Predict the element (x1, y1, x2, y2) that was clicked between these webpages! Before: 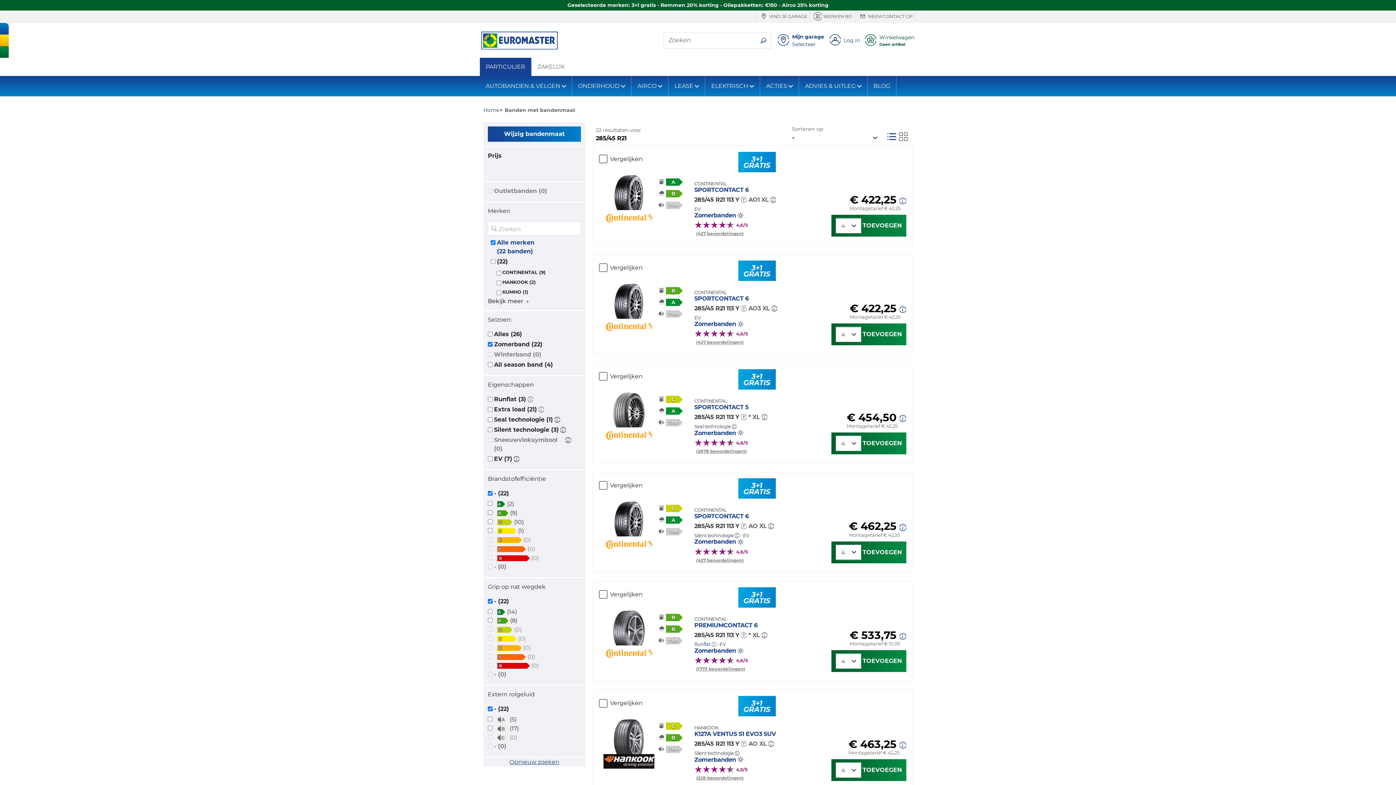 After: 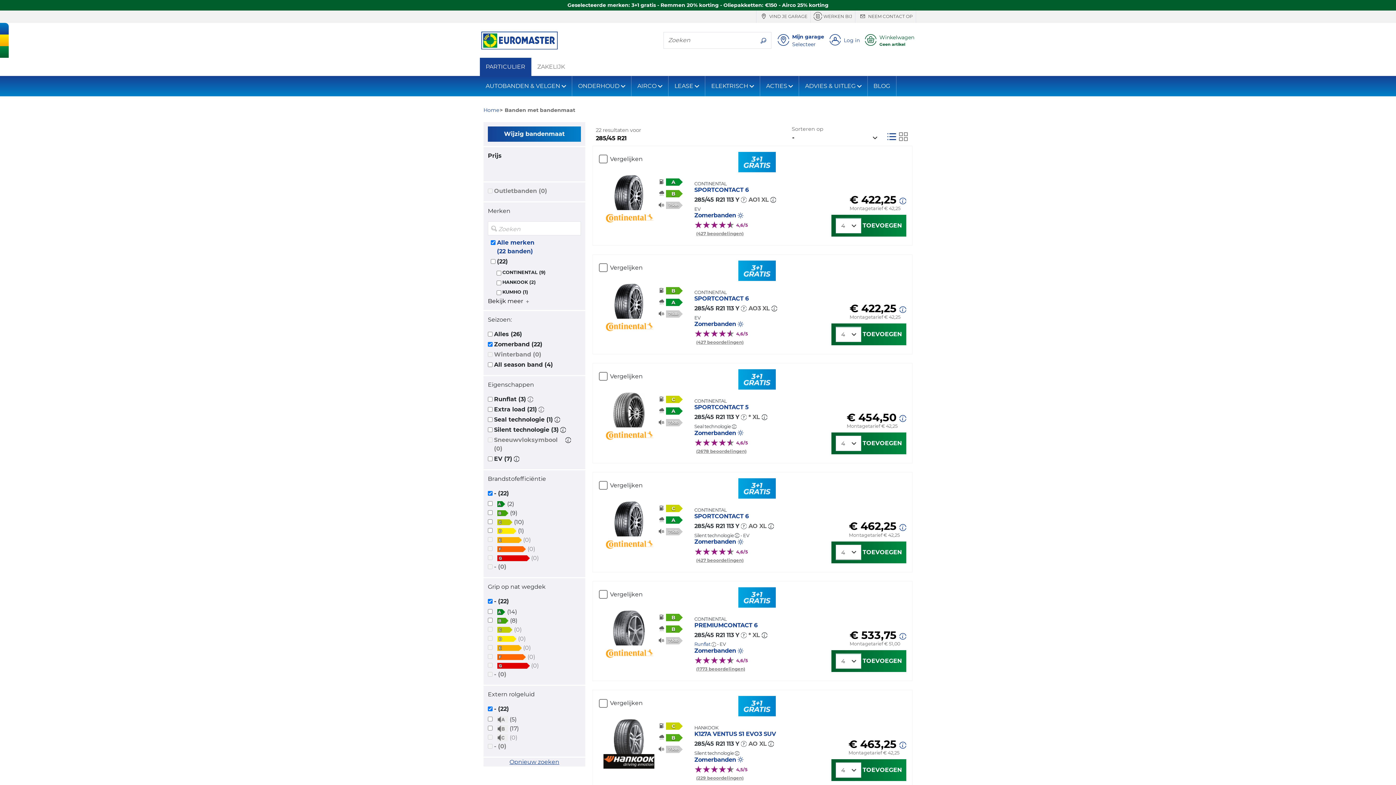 Action: bbox: (738, 478, 776, 501)